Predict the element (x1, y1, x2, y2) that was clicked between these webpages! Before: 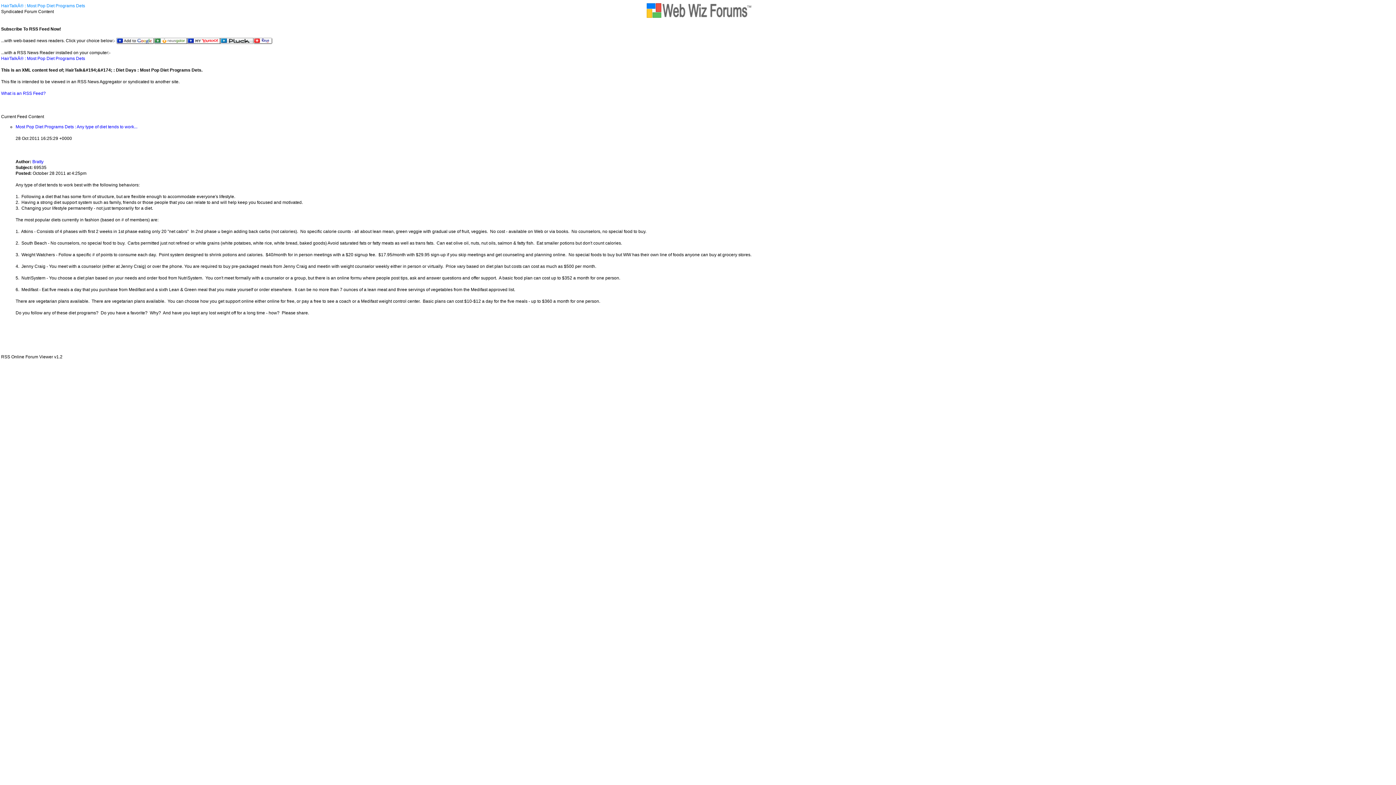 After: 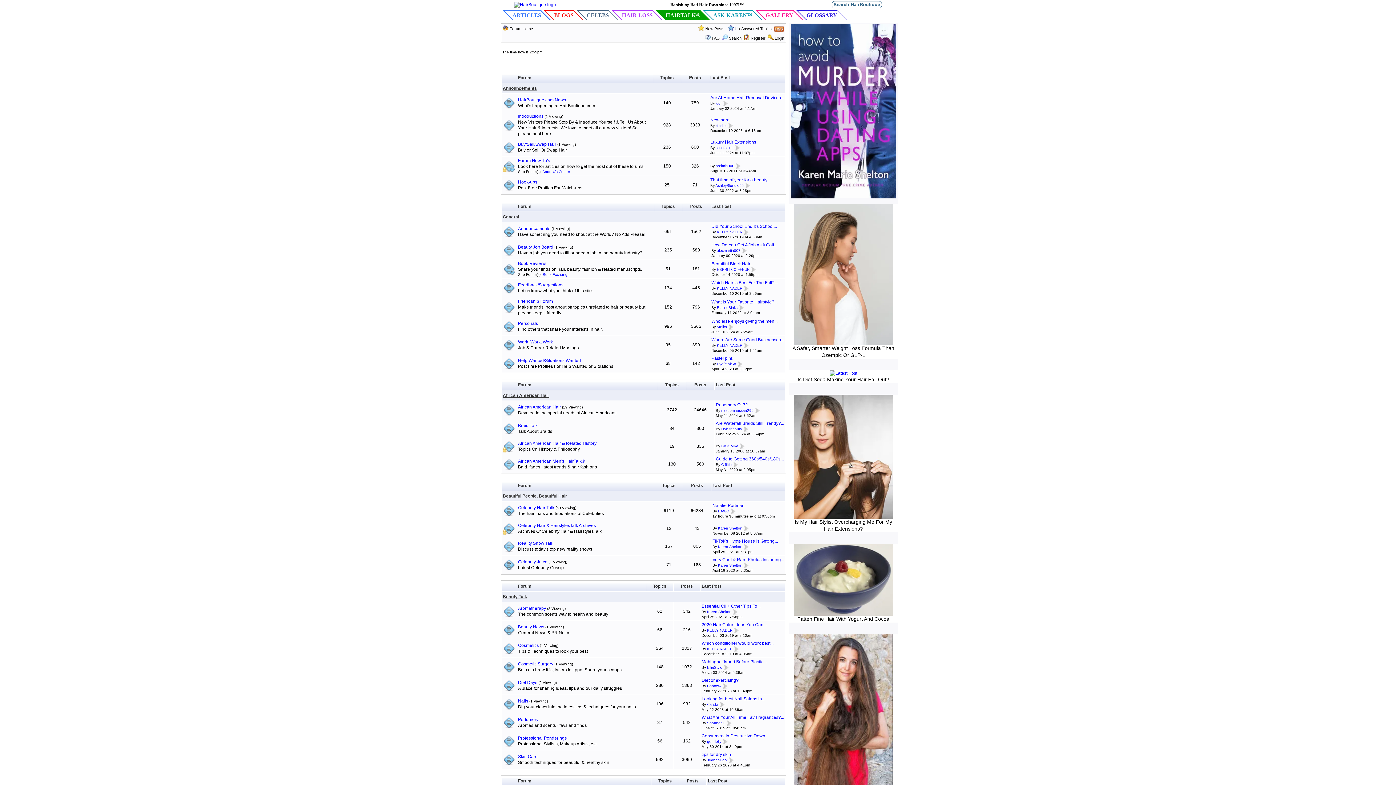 Action: bbox: (646, 7, 751, 12)